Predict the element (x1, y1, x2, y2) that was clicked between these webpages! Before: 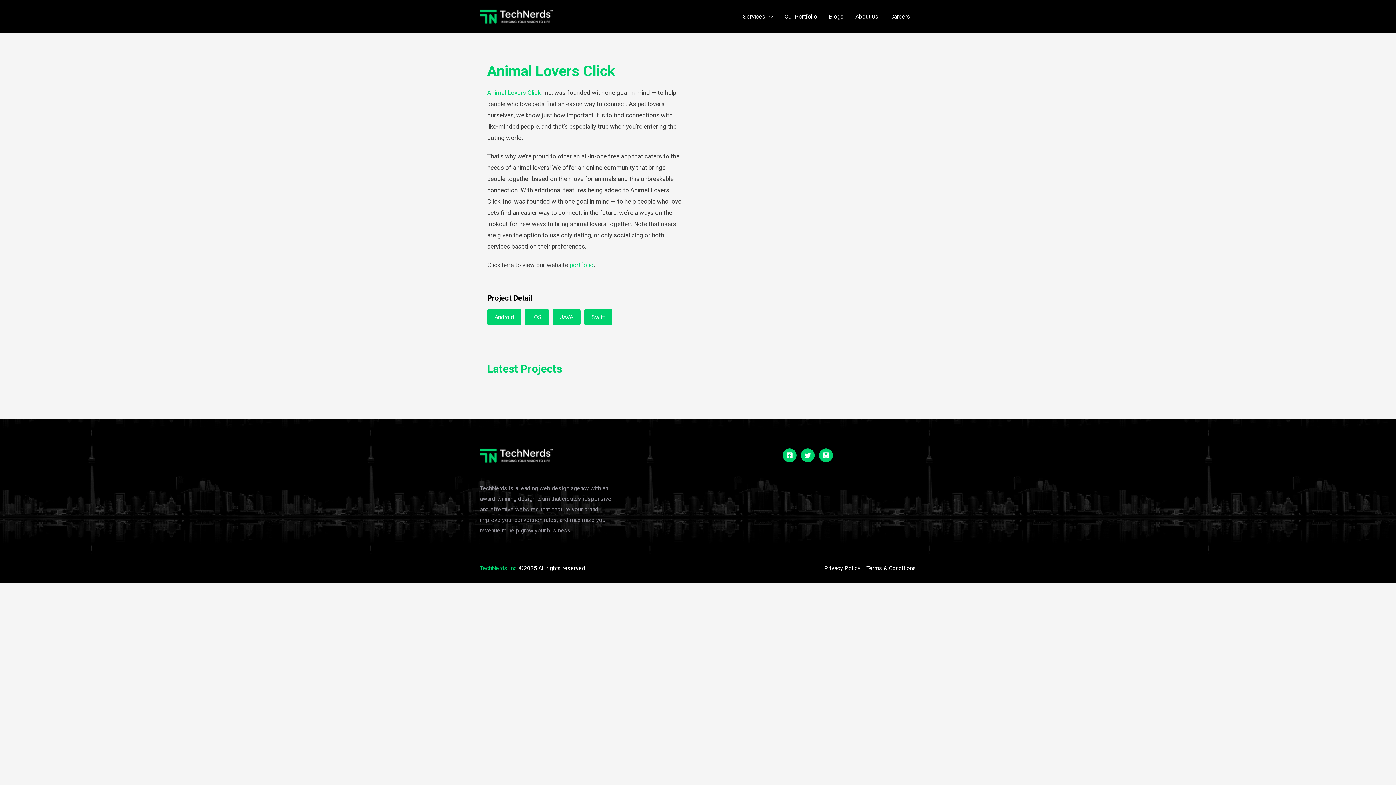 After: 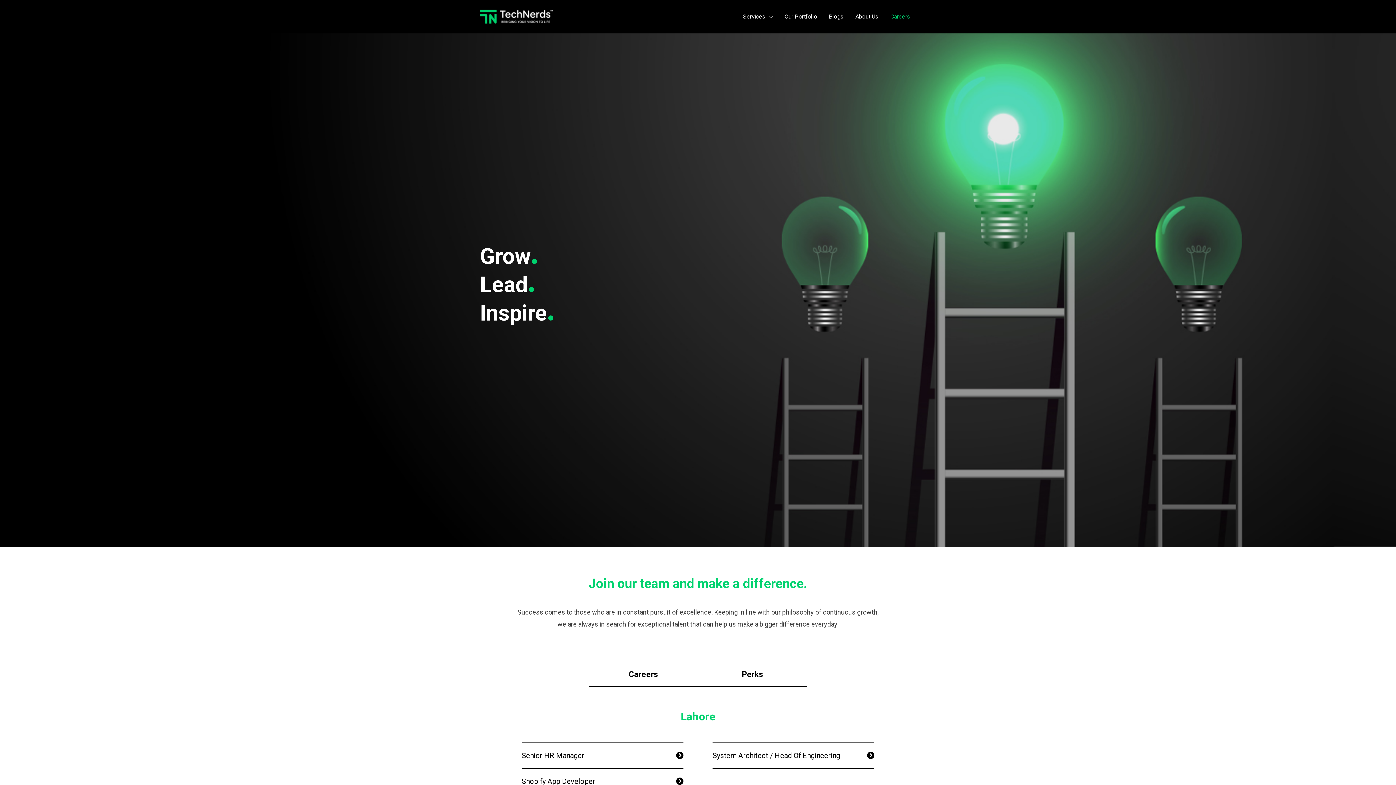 Action: bbox: (884, 0, 916, 33) label: Careers